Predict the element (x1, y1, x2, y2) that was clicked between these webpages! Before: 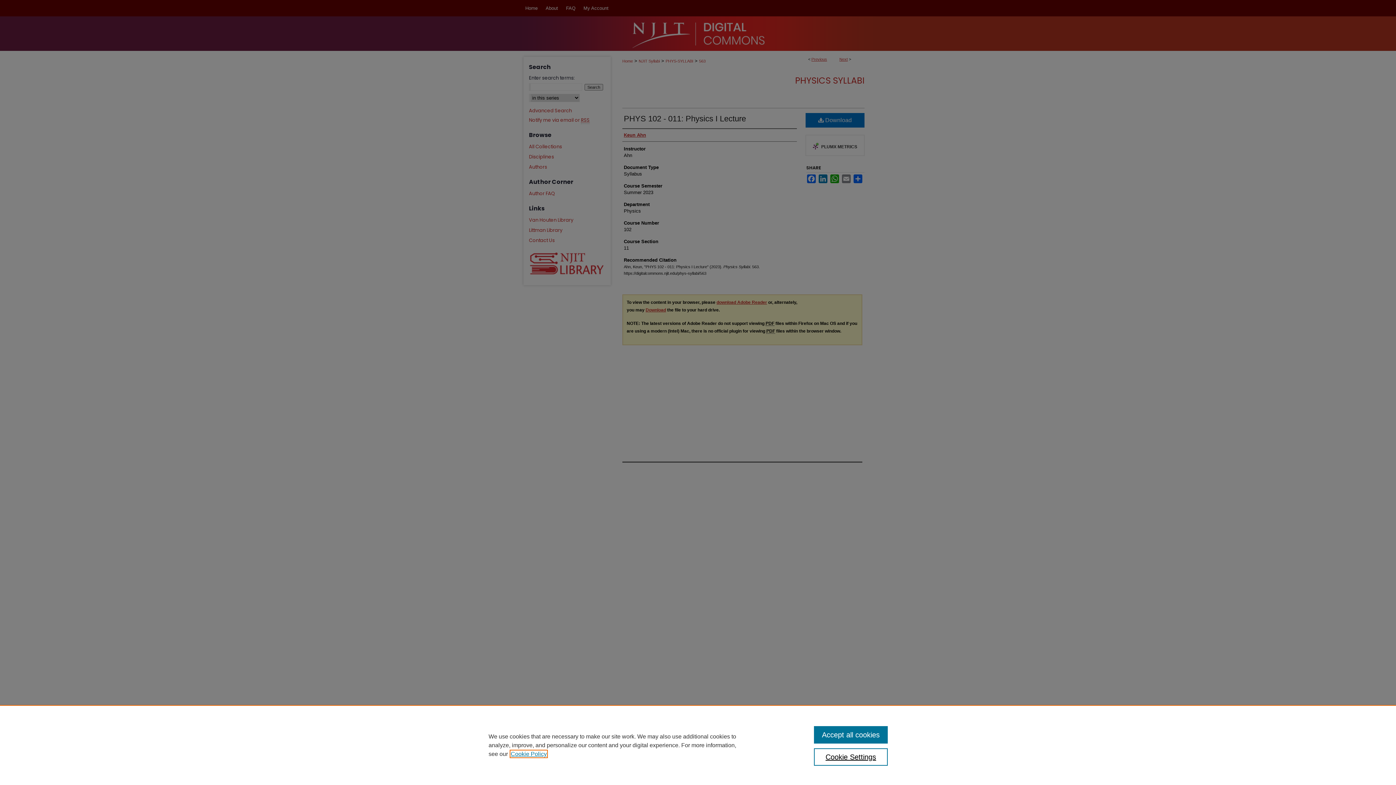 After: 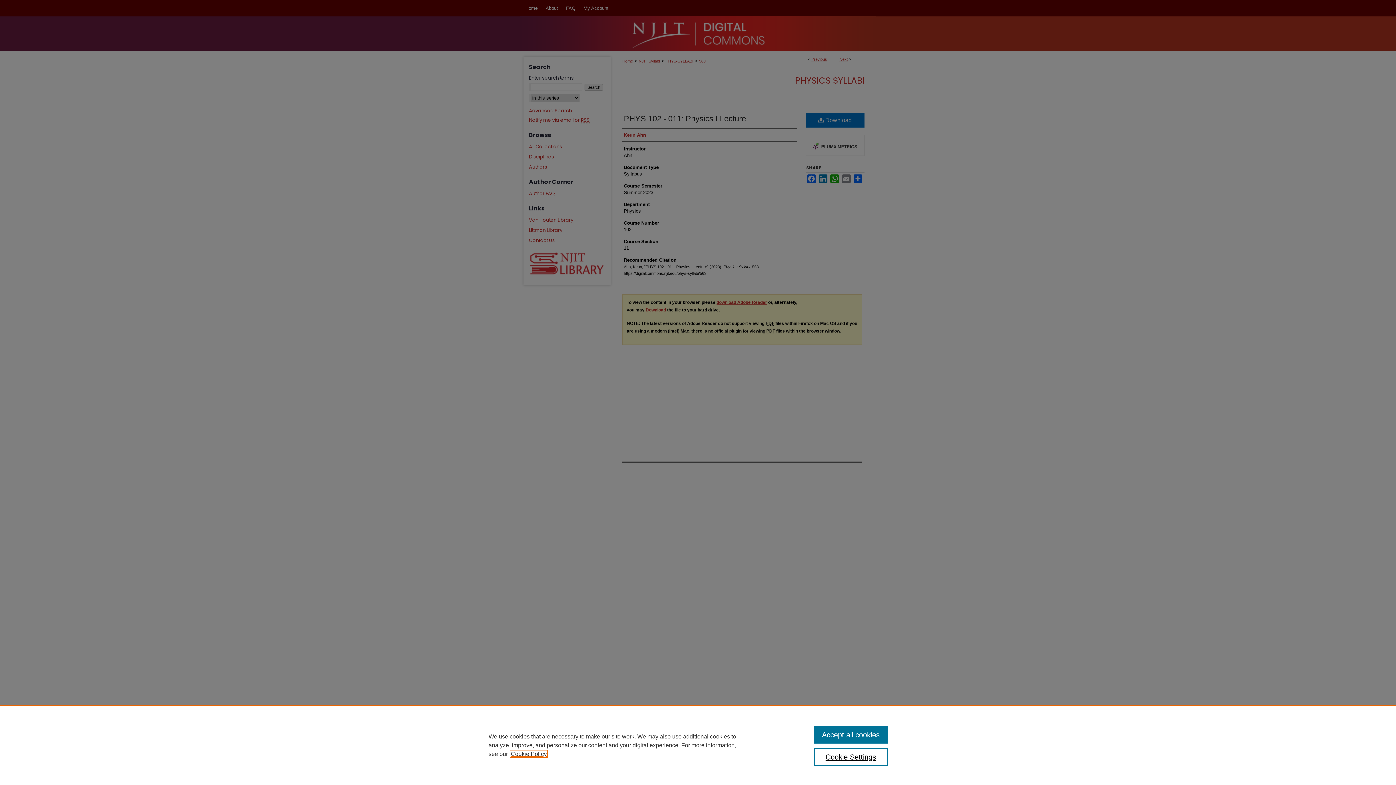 Action: label: , opens in a new tab bbox: (510, 751, 546, 757)